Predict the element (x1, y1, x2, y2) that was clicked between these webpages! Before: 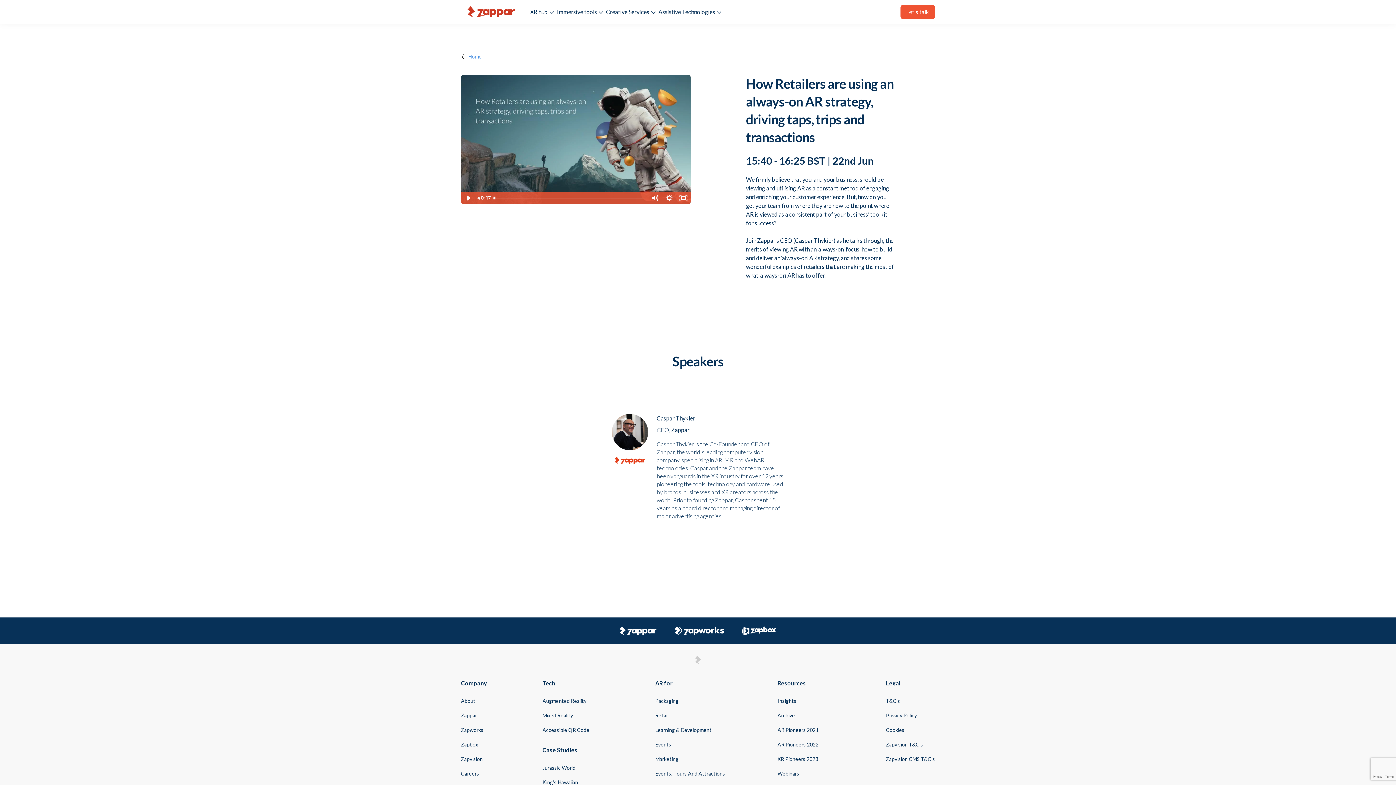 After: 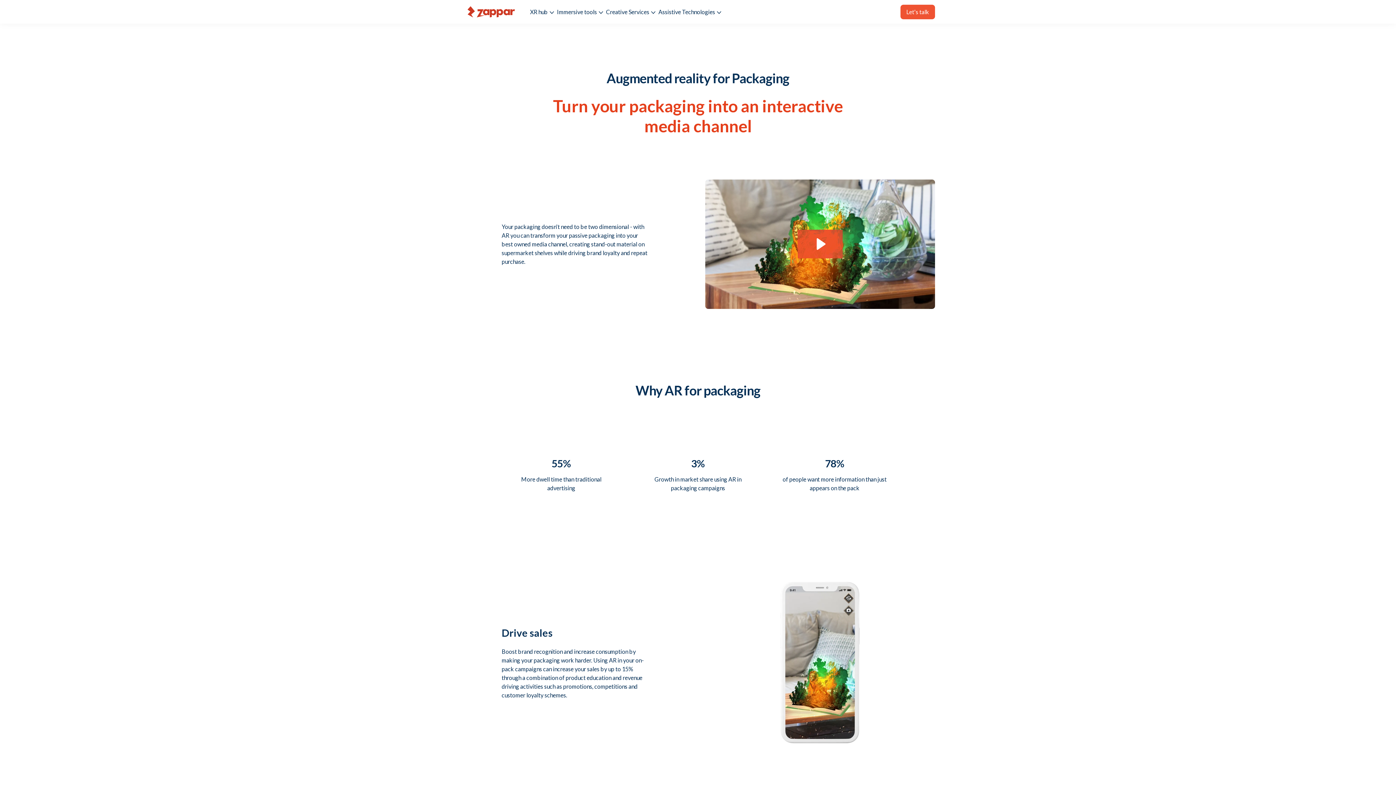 Action: bbox: (655, 698, 678, 704) label: Packaging